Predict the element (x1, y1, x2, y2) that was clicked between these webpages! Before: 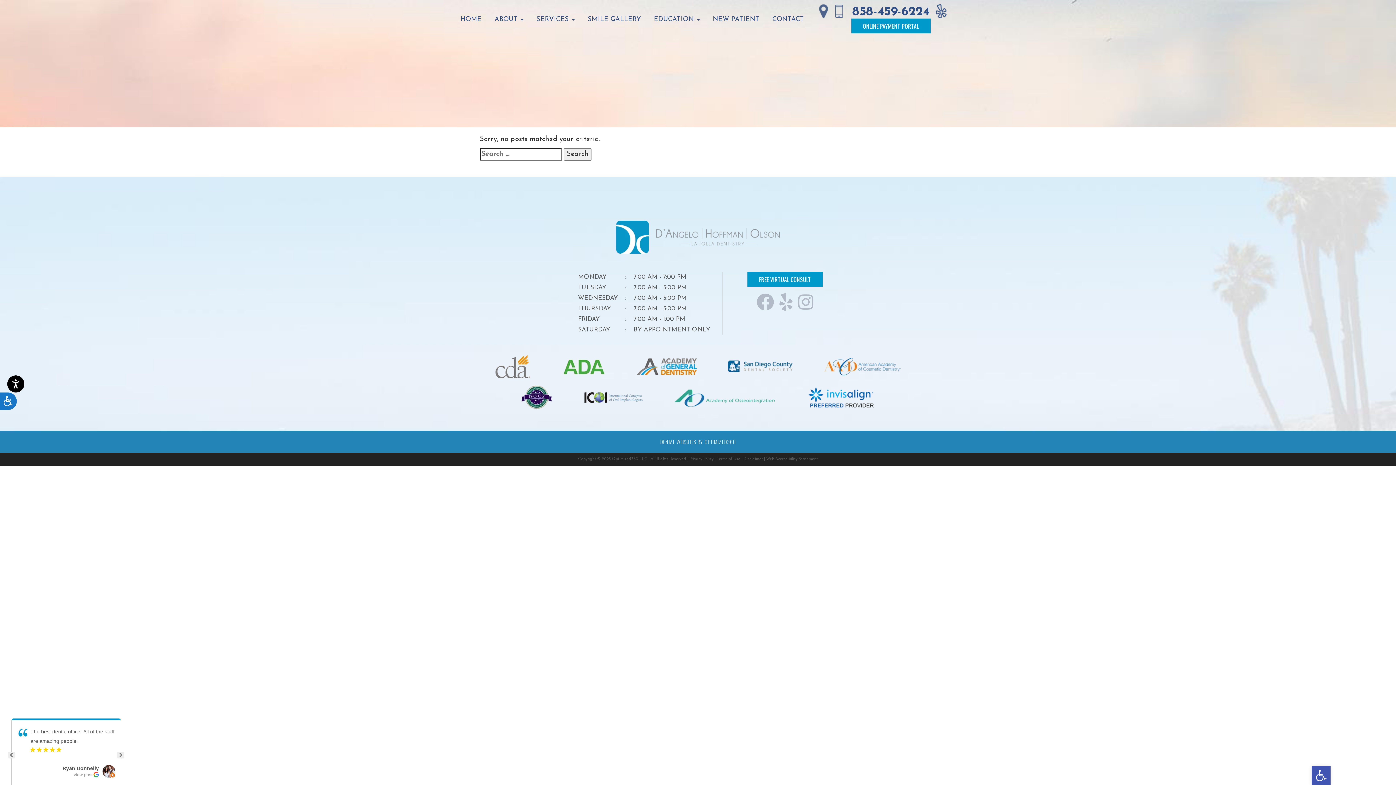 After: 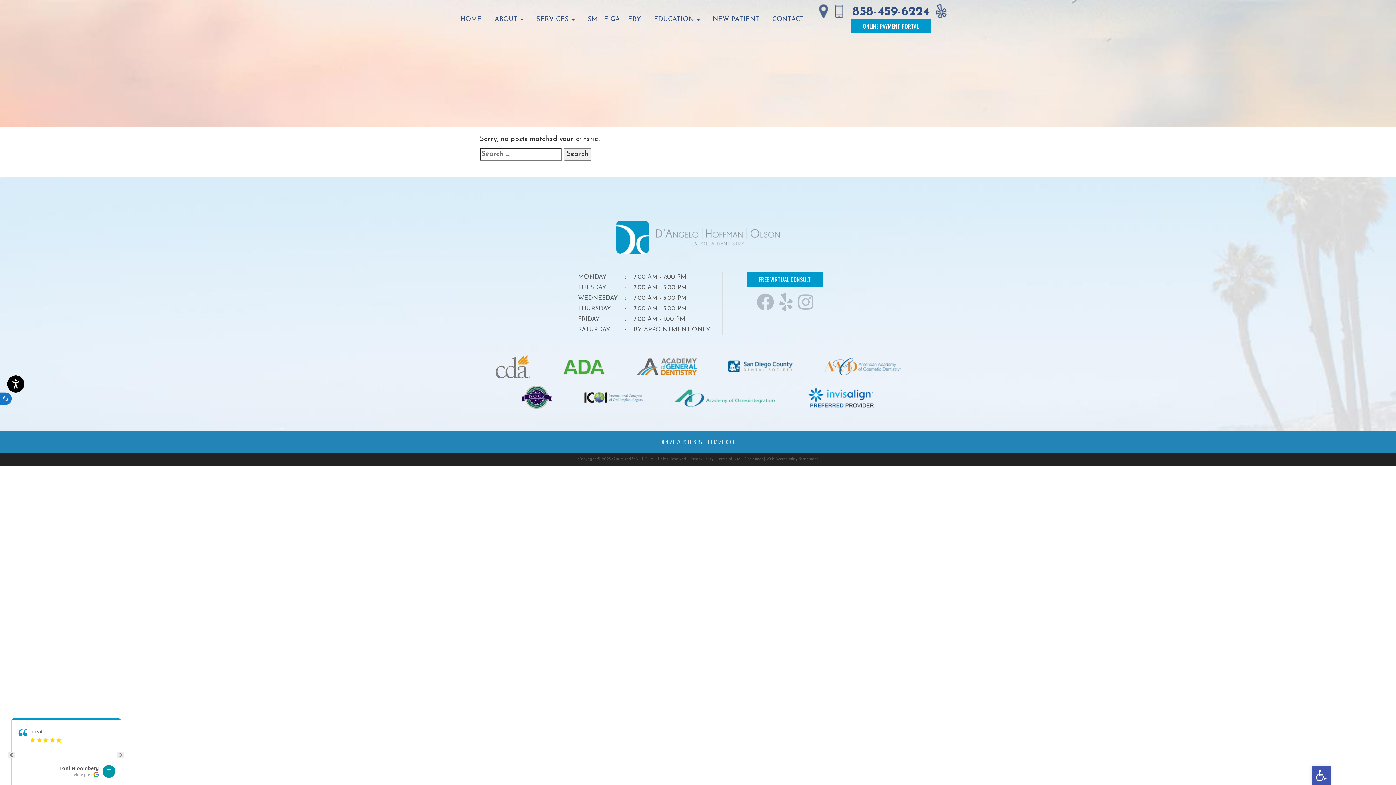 Action: bbox: (0, 392, 16, 410) label: Accessibility